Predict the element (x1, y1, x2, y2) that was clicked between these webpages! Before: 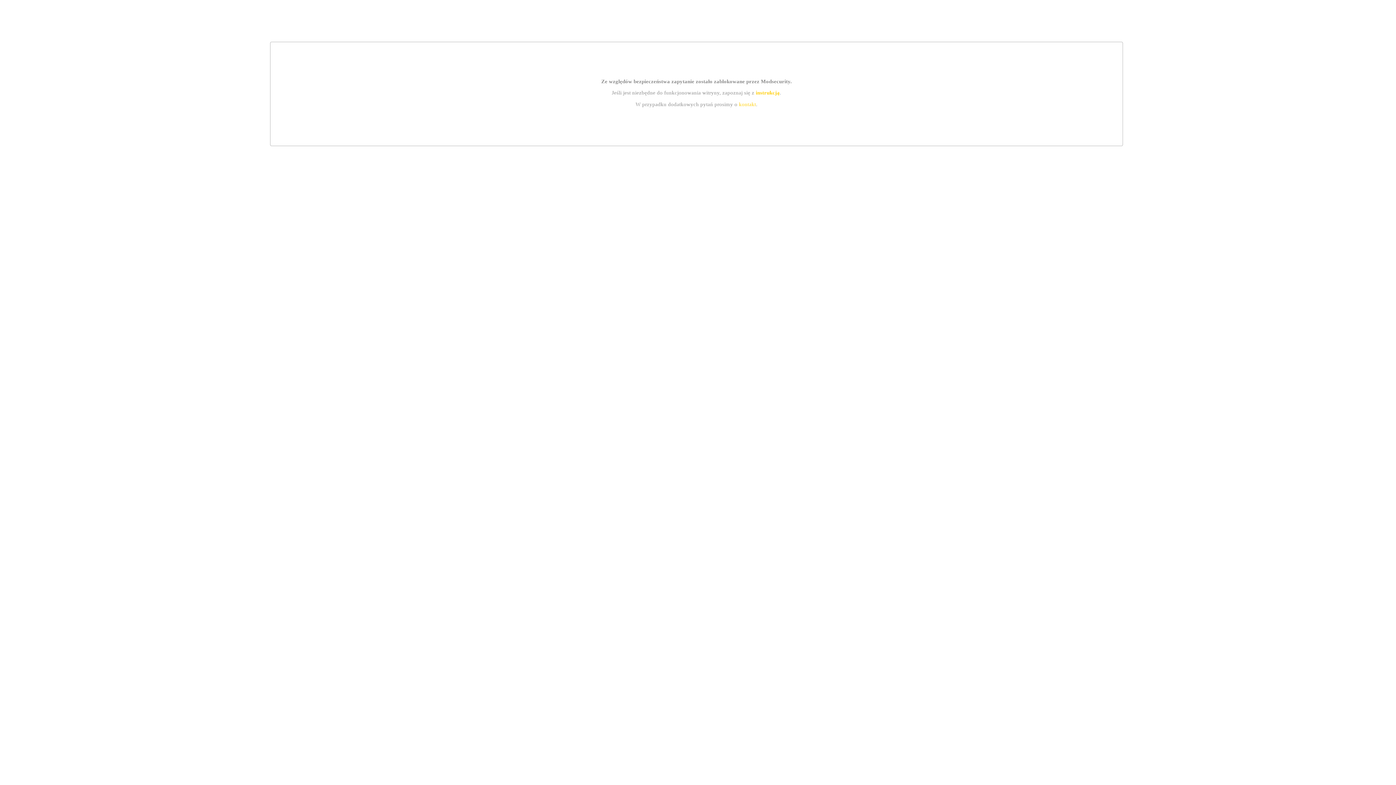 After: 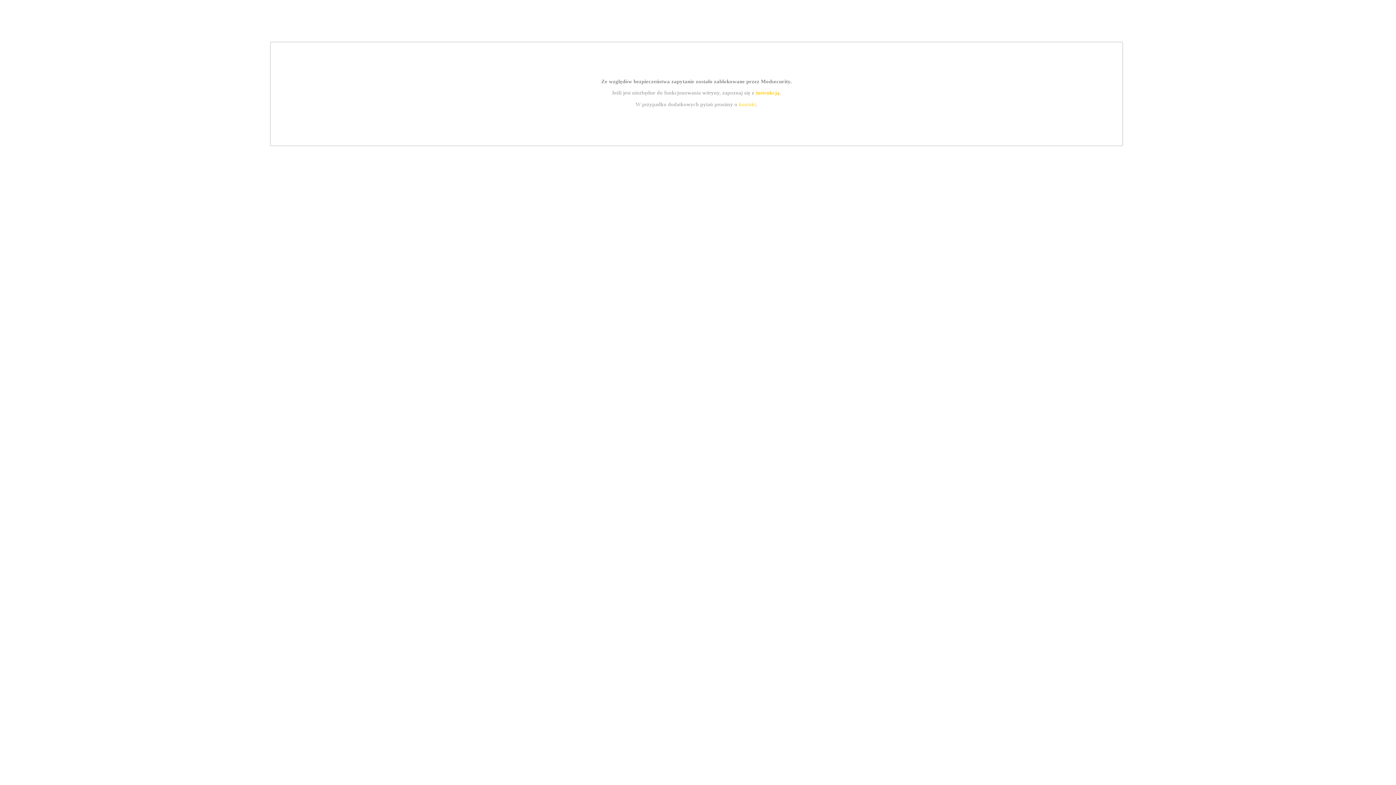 Action: bbox: (755, 89, 779, 95) label: instrukcją